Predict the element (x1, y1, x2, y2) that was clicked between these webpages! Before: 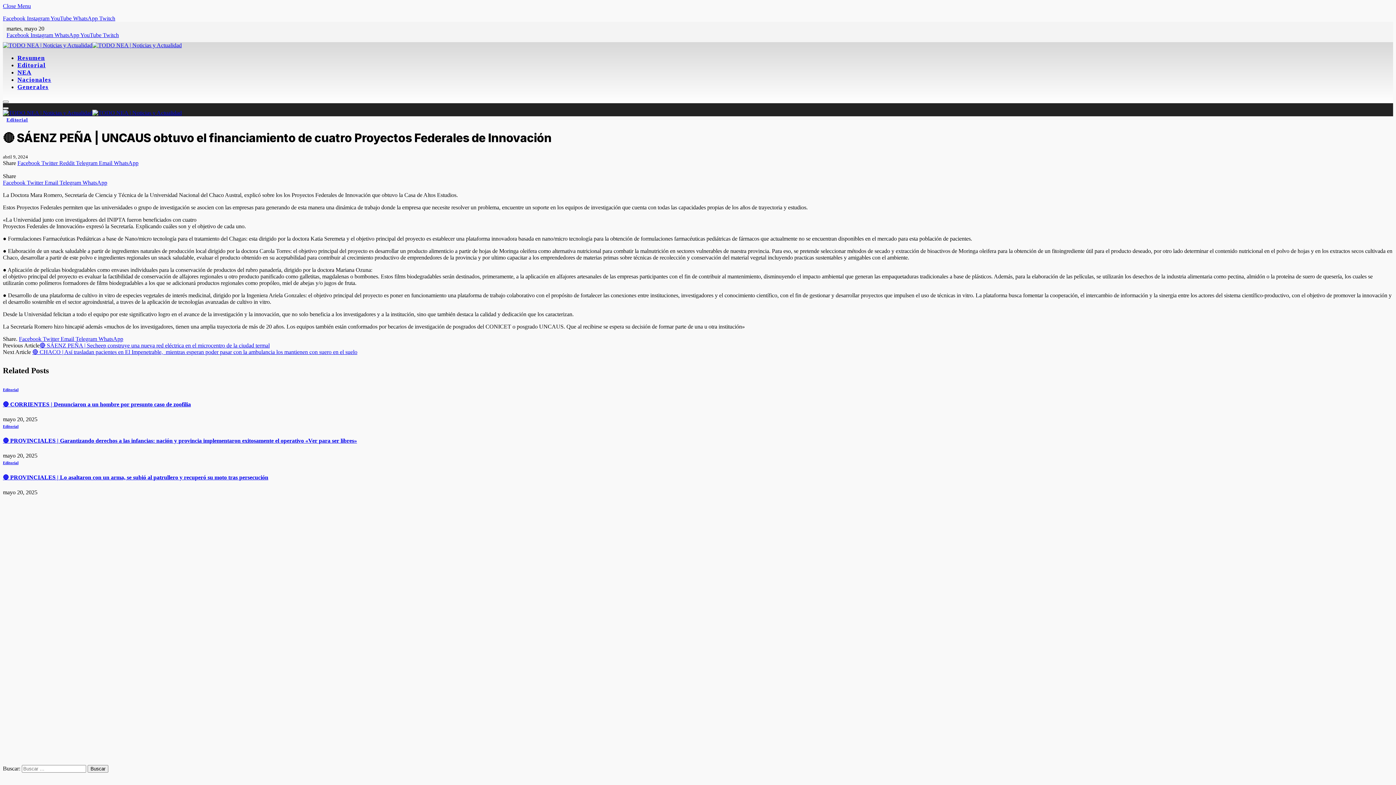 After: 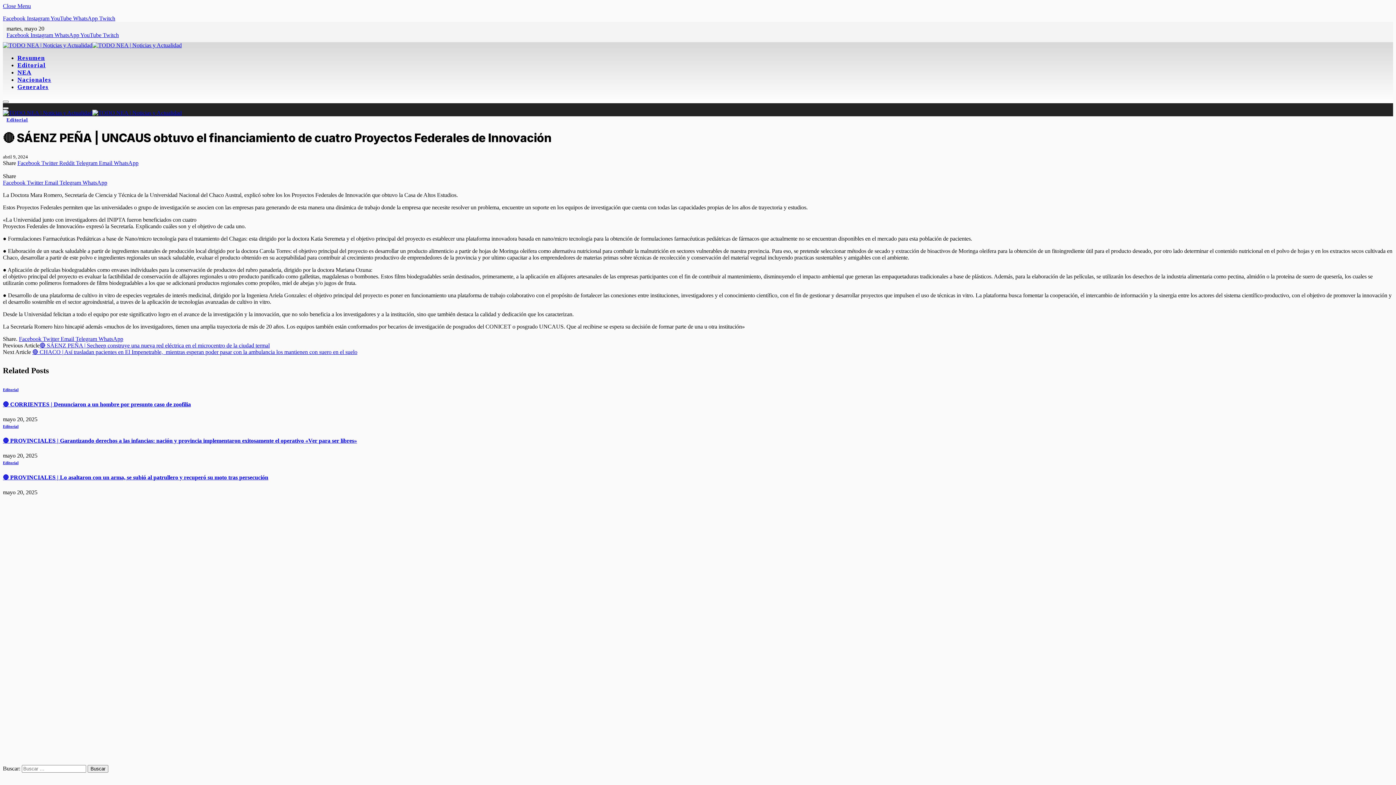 Action: bbox: (76, 159, 98, 166) label: Telegram 